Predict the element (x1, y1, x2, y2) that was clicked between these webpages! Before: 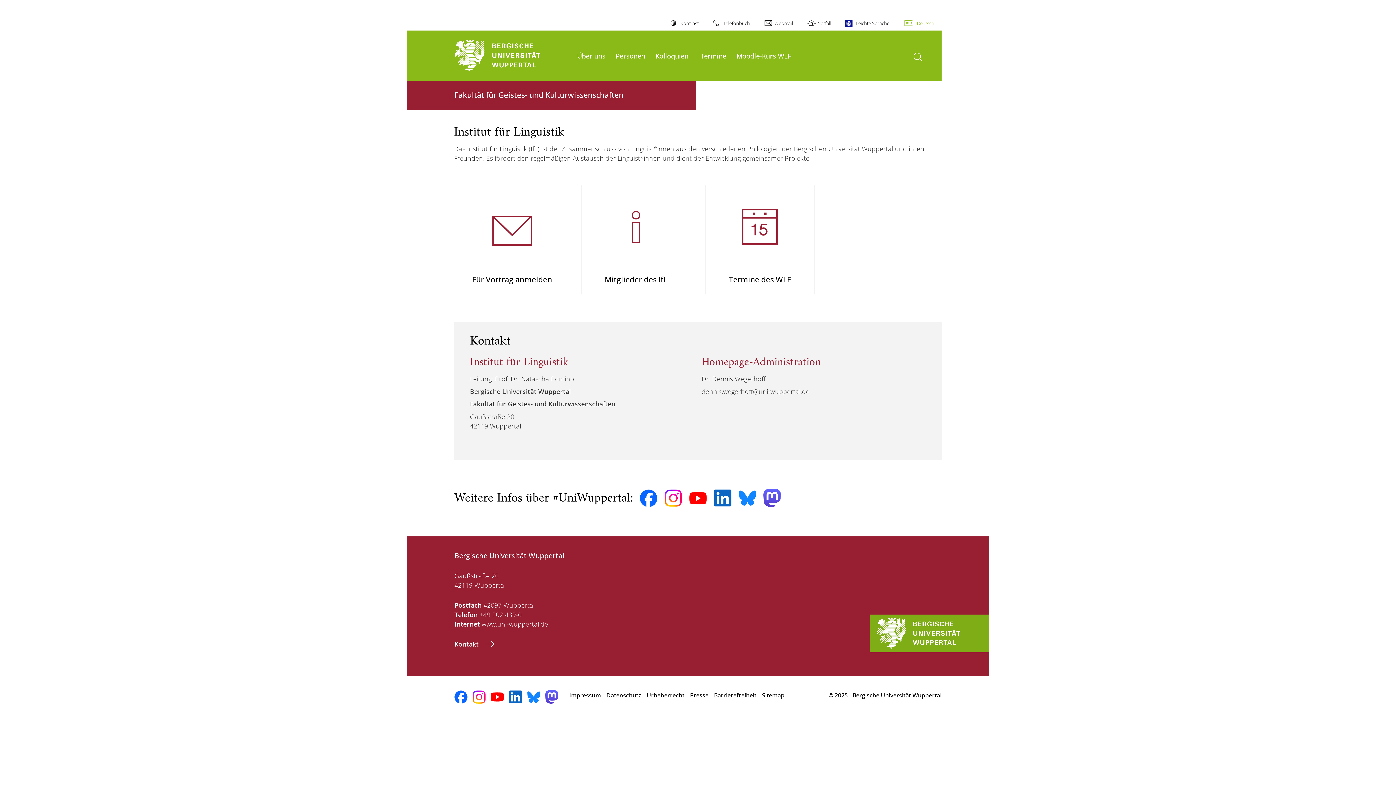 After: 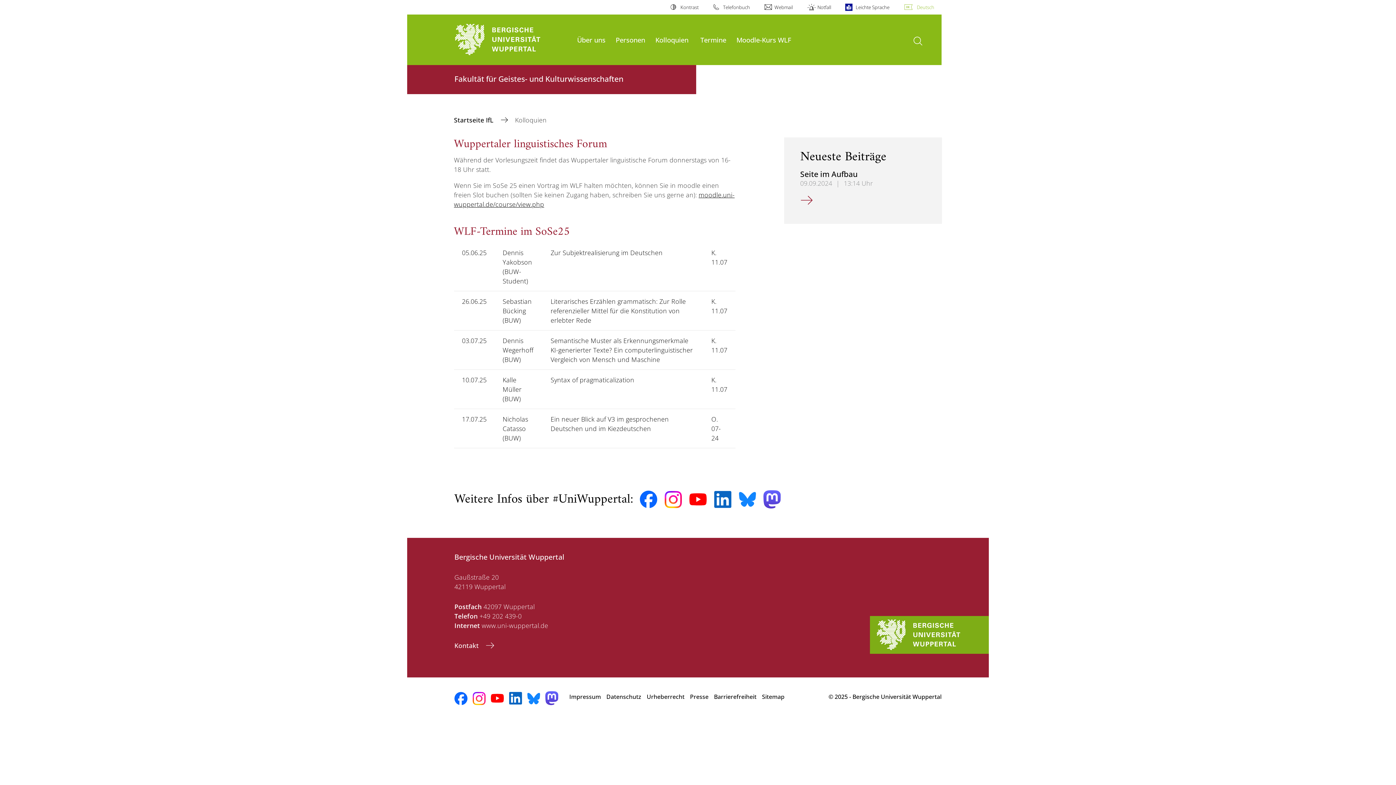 Action: bbox: (705, 185, 814, 296) label: Termine des WLF